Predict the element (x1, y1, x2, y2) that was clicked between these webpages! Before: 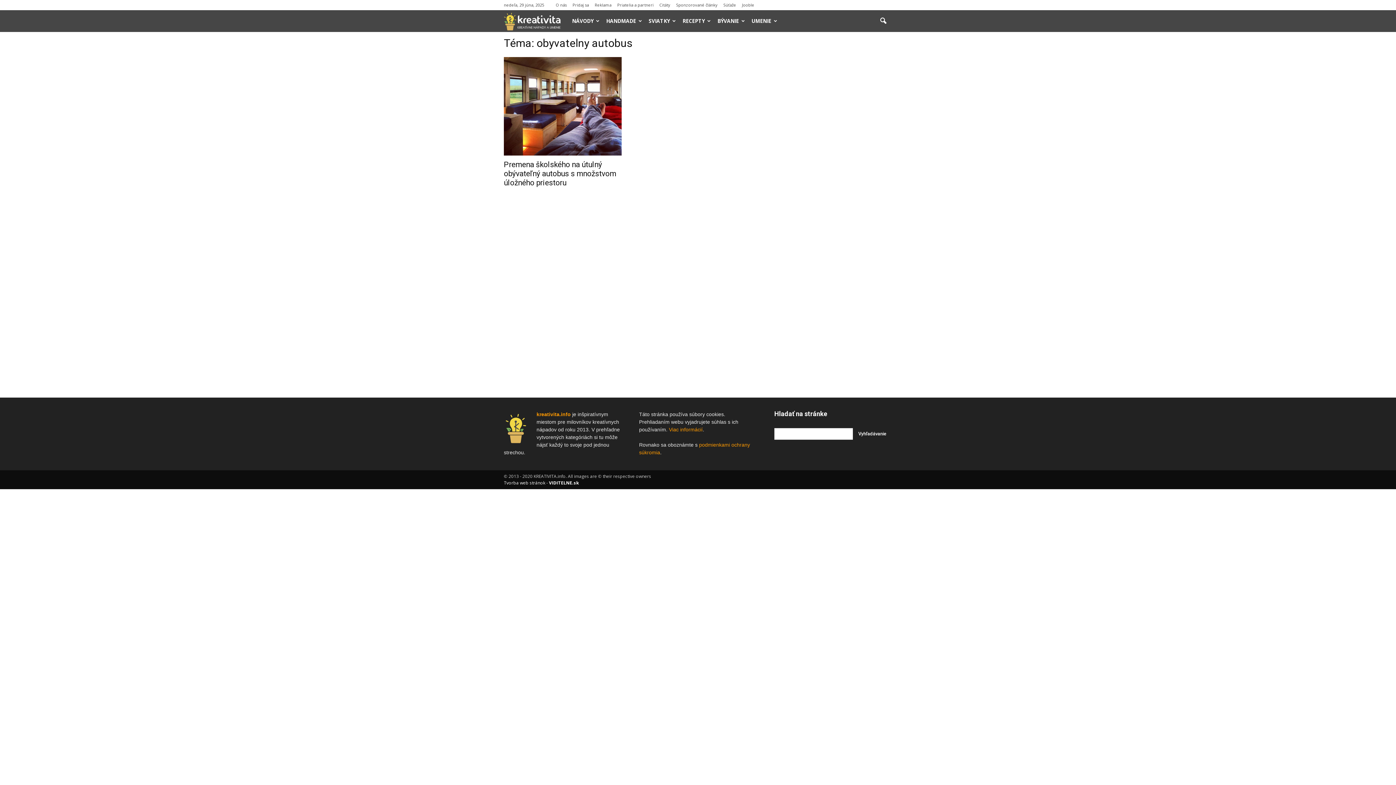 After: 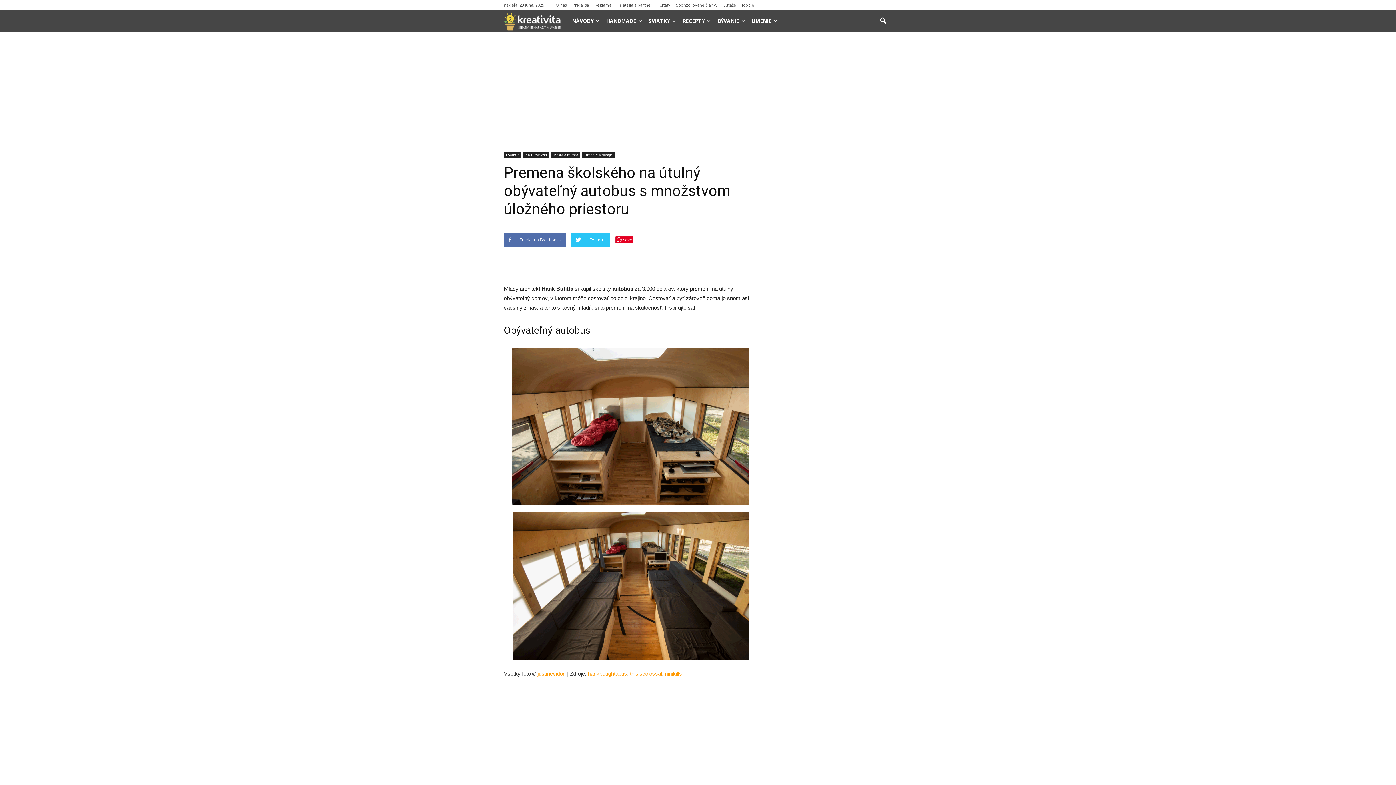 Action: bbox: (504, 160, 616, 187) label: Premena školského na útulný obývateľný autobus s množstvom úložného priestoru